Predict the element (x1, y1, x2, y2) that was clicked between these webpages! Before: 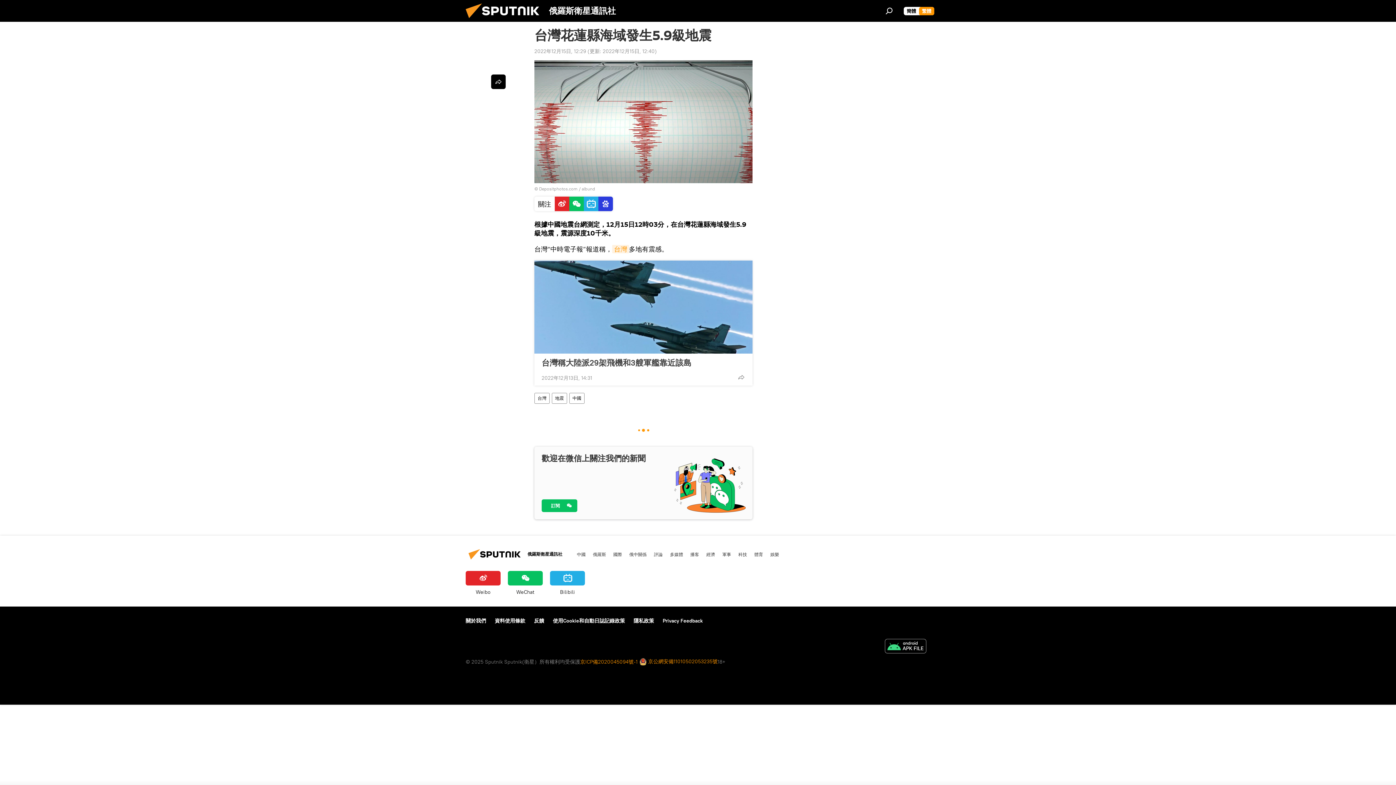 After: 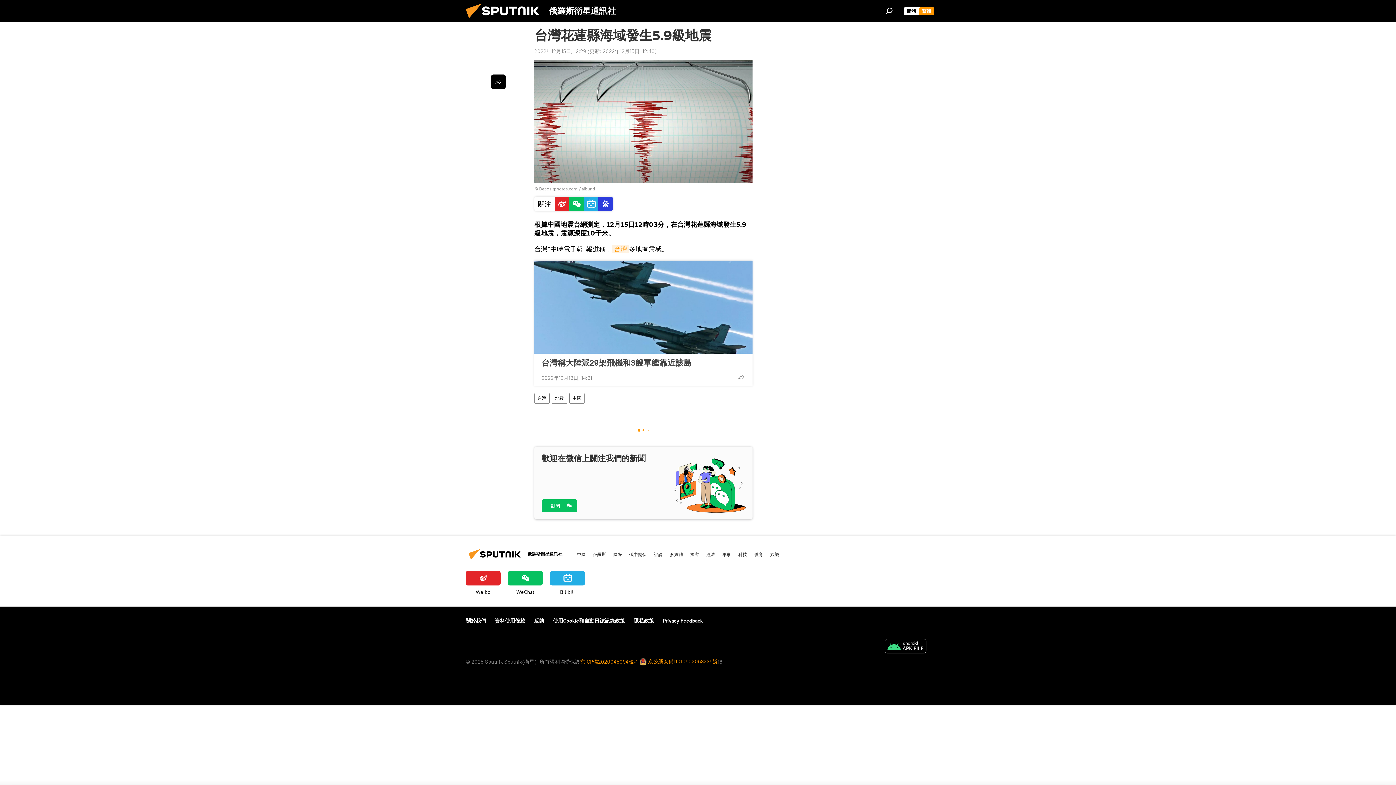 Action: label: 關於我們 bbox: (465, 617, 486, 624)